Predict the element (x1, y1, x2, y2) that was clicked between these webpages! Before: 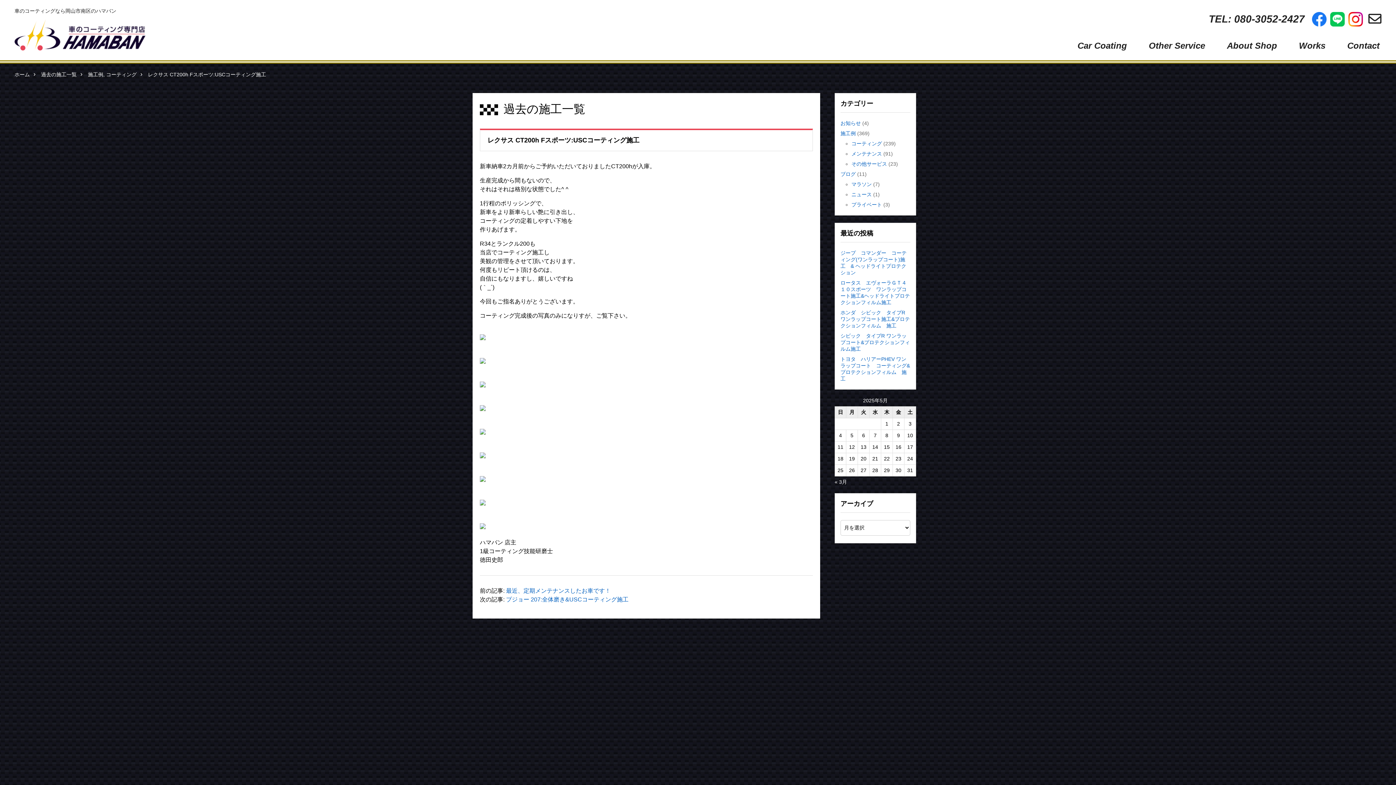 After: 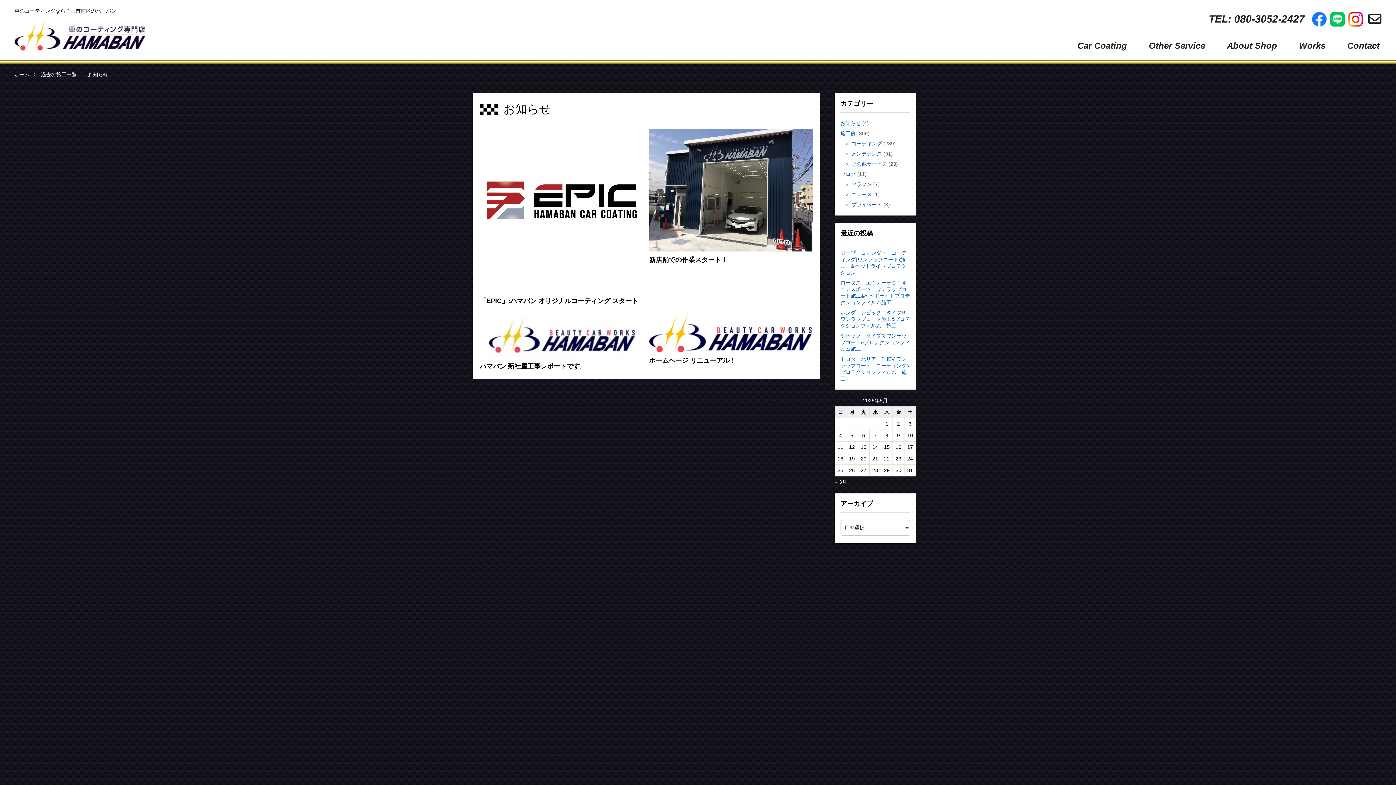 Action: bbox: (840, 120, 861, 126) label: お知らせ